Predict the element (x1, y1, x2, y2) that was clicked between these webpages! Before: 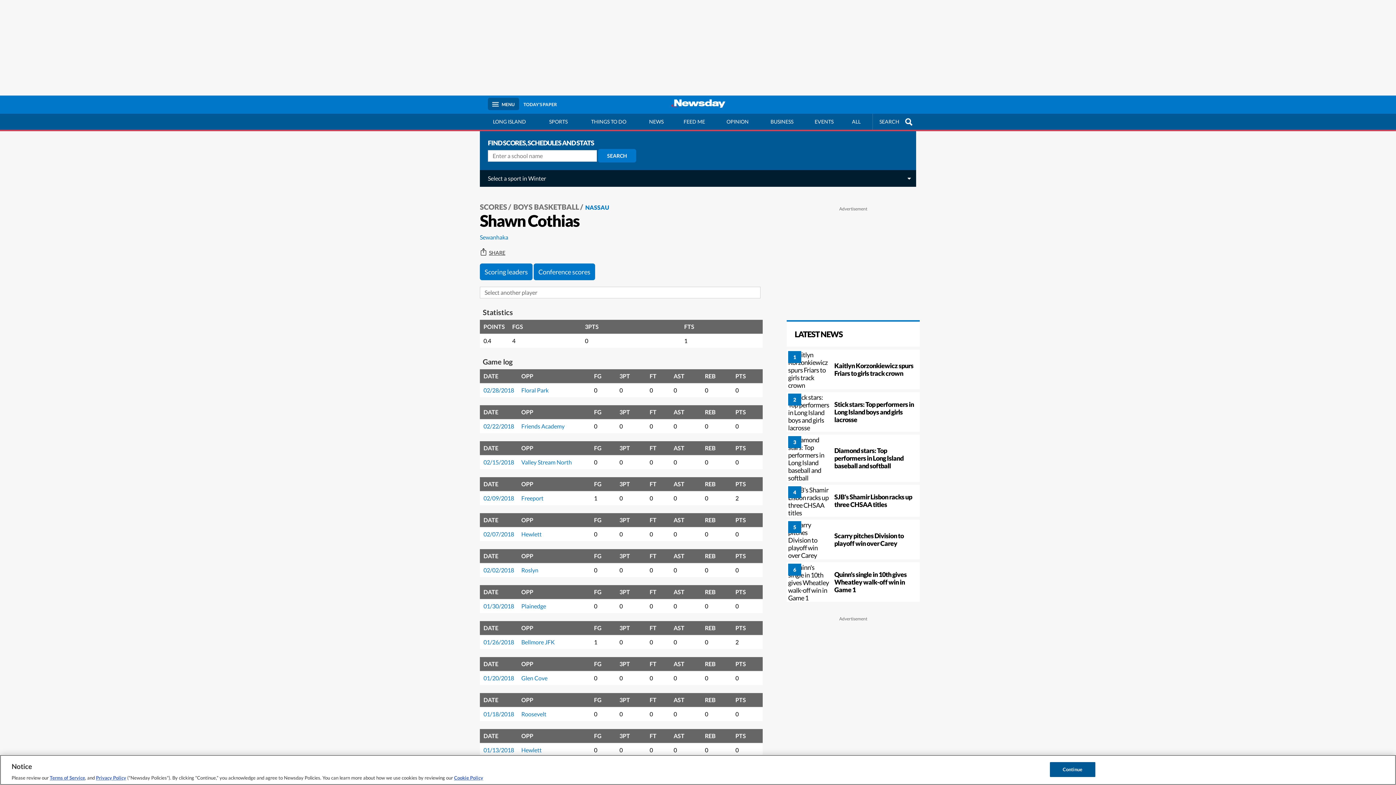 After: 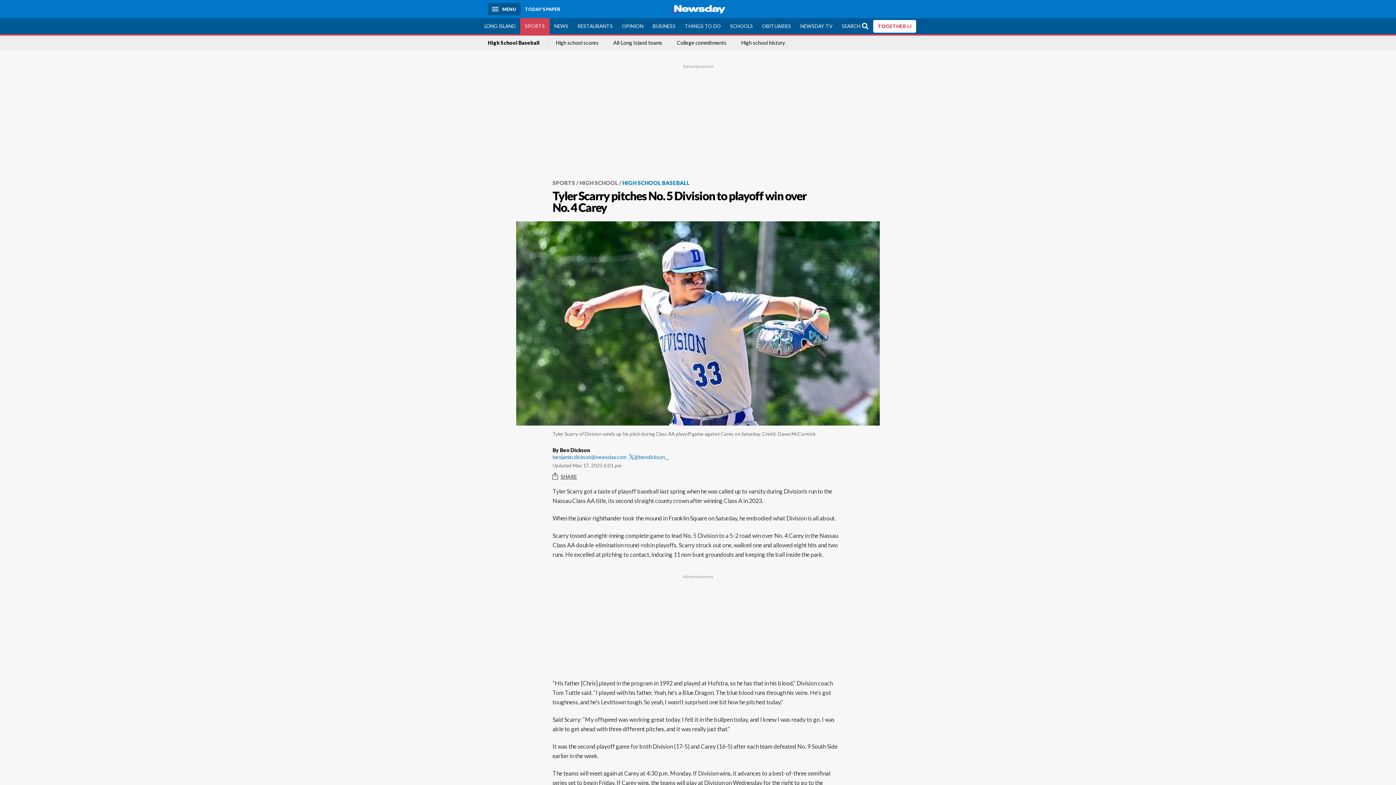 Action: bbox: (788, 521, 830, 559)